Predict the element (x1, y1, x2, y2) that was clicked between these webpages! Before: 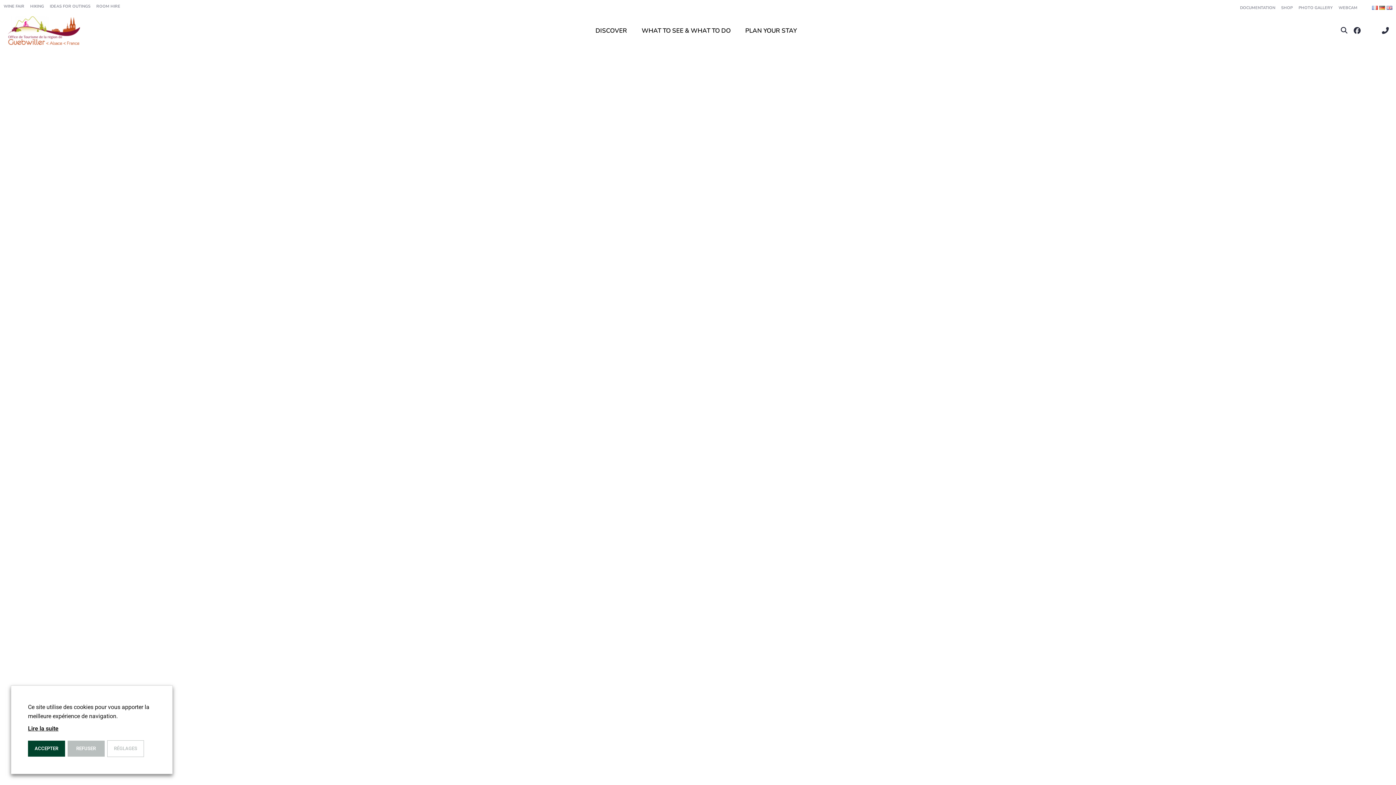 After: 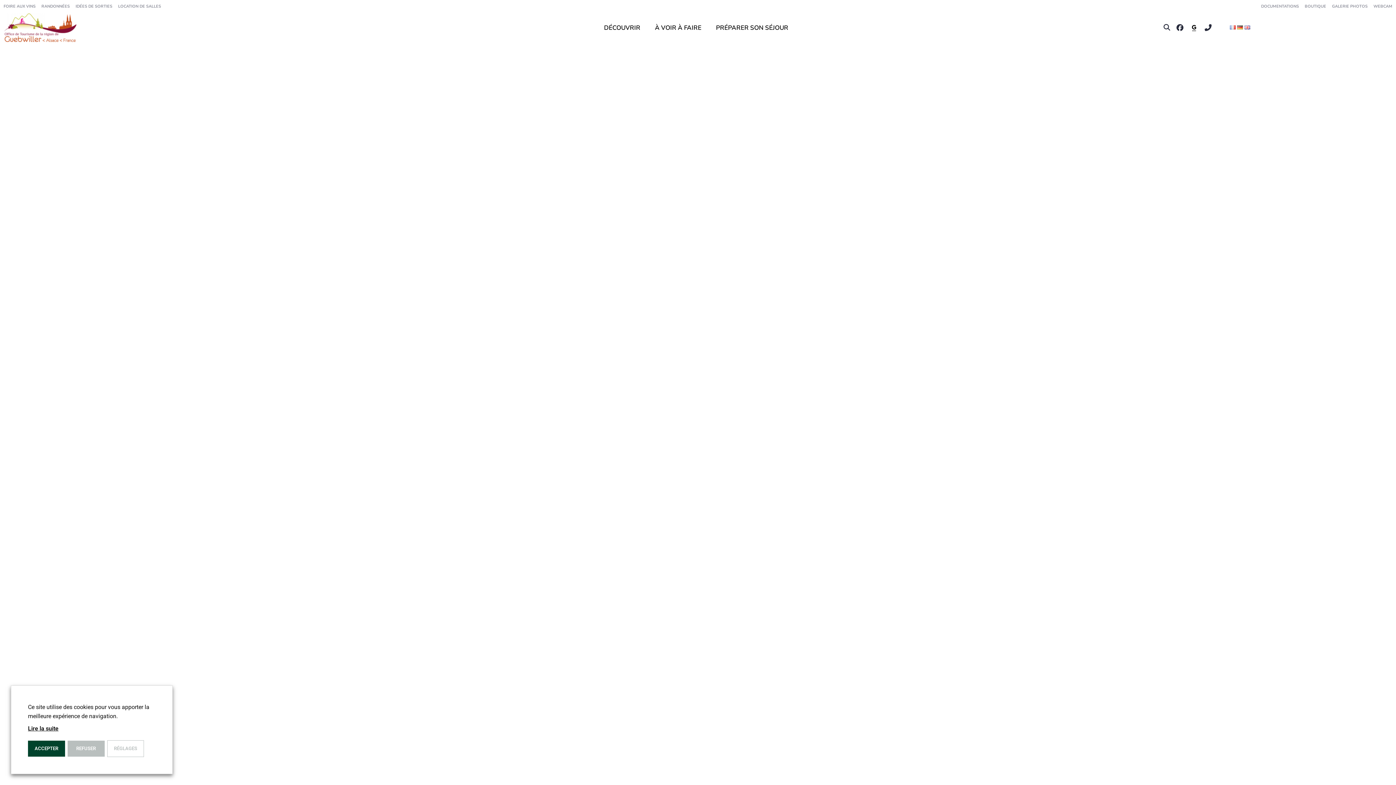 Action: bbox: (1372, 4, 1378, 11)